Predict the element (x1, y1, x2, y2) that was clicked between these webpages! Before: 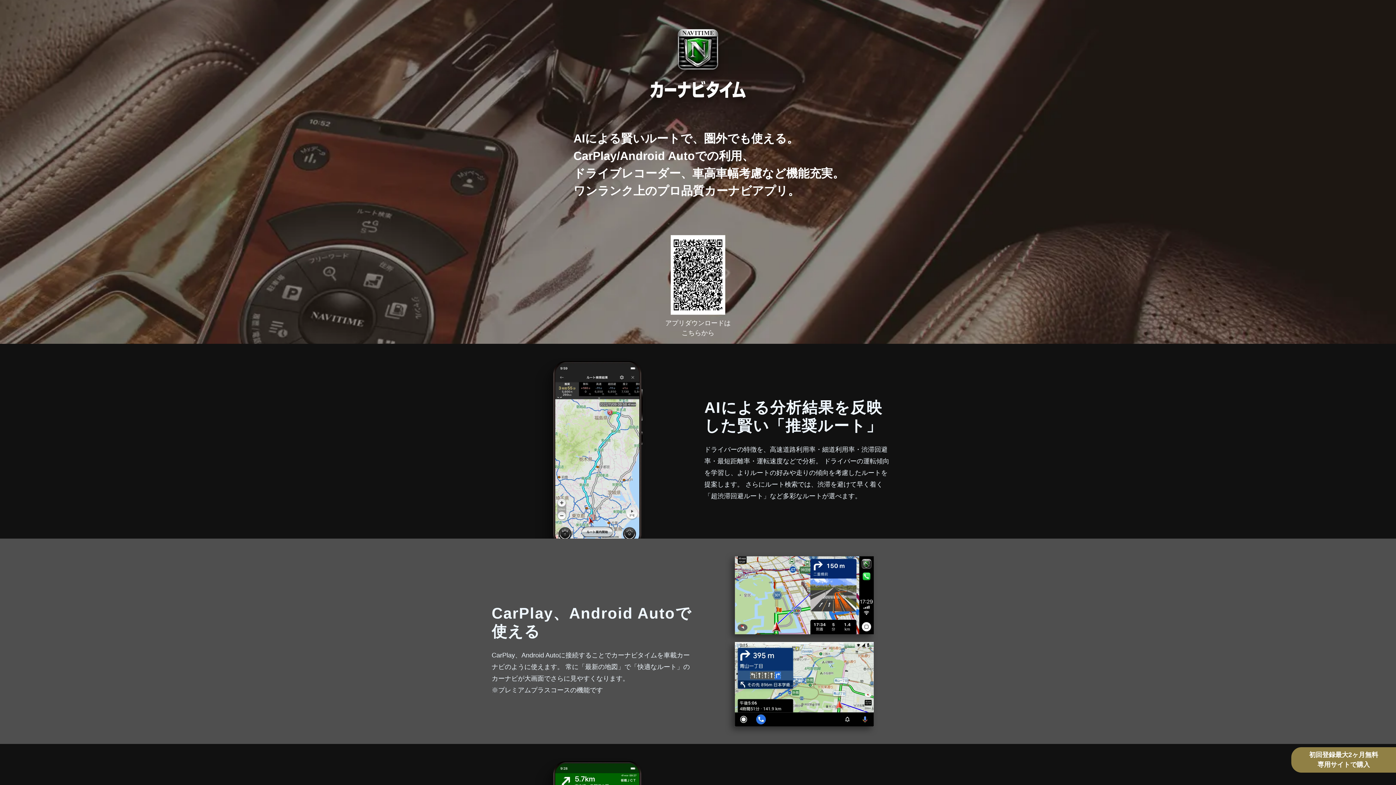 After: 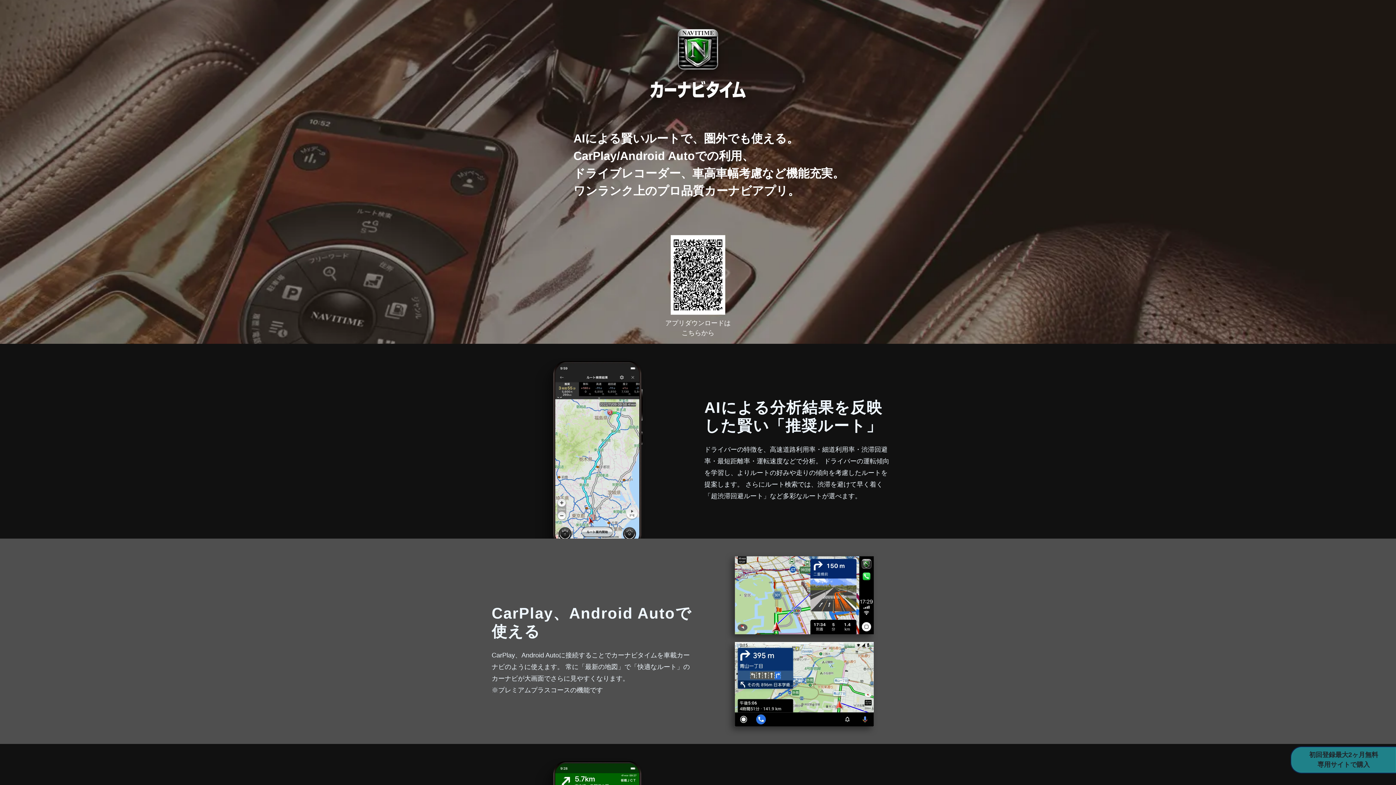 Action: label: 初回登録最大2ヶ月無料
専用サイトで購入 bbox: (1291, 747, 1396, 773)